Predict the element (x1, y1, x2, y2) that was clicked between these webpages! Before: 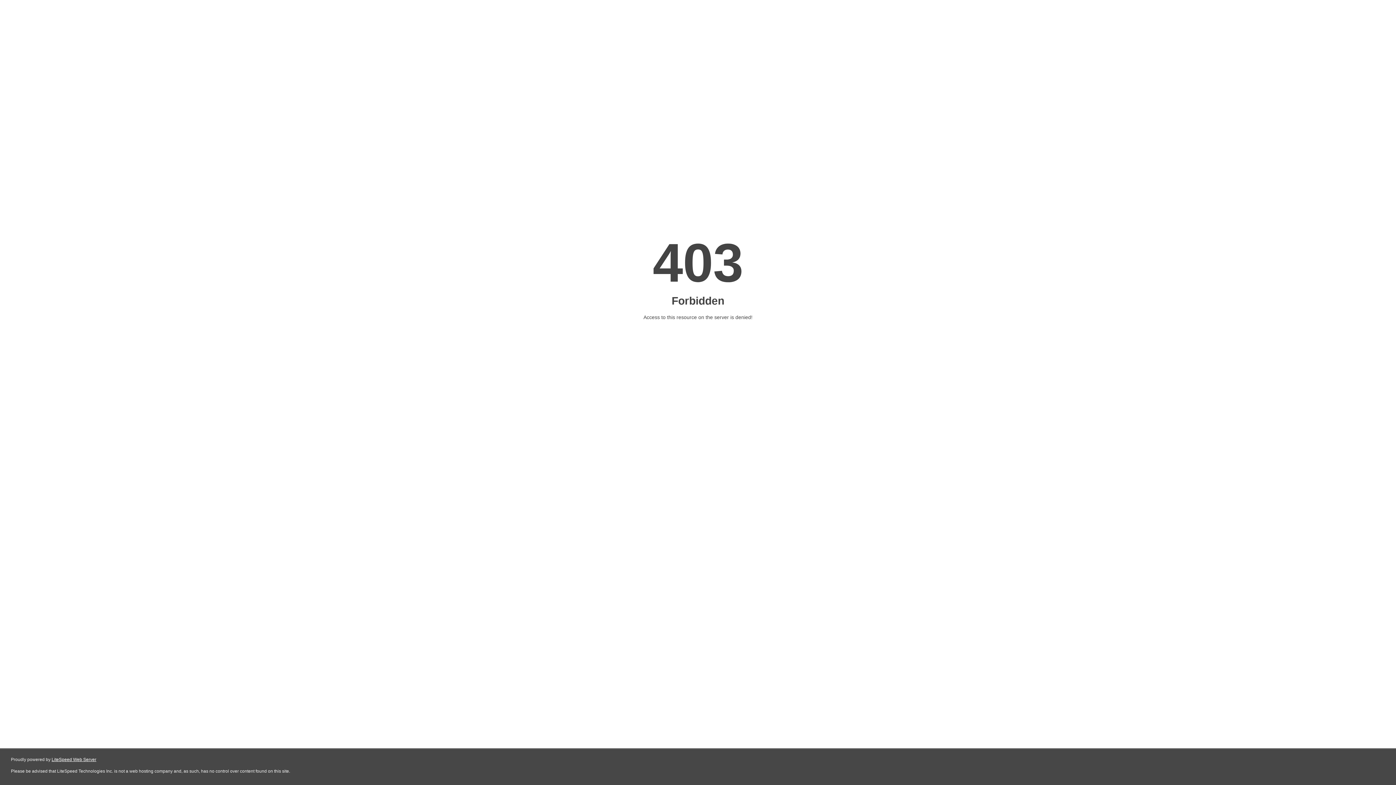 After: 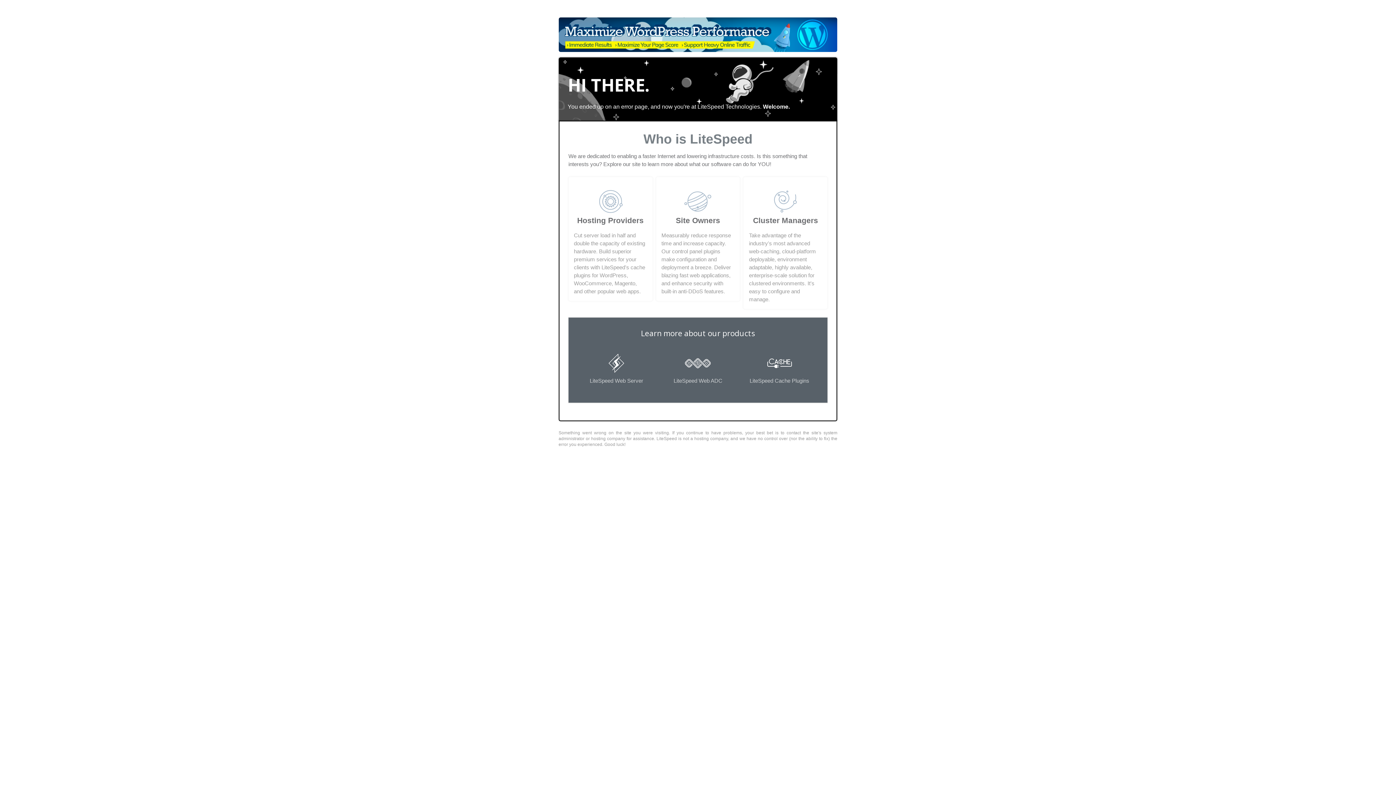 Action: bbox: (51, 757, 96, 762) label: LiteSpeed Web Server